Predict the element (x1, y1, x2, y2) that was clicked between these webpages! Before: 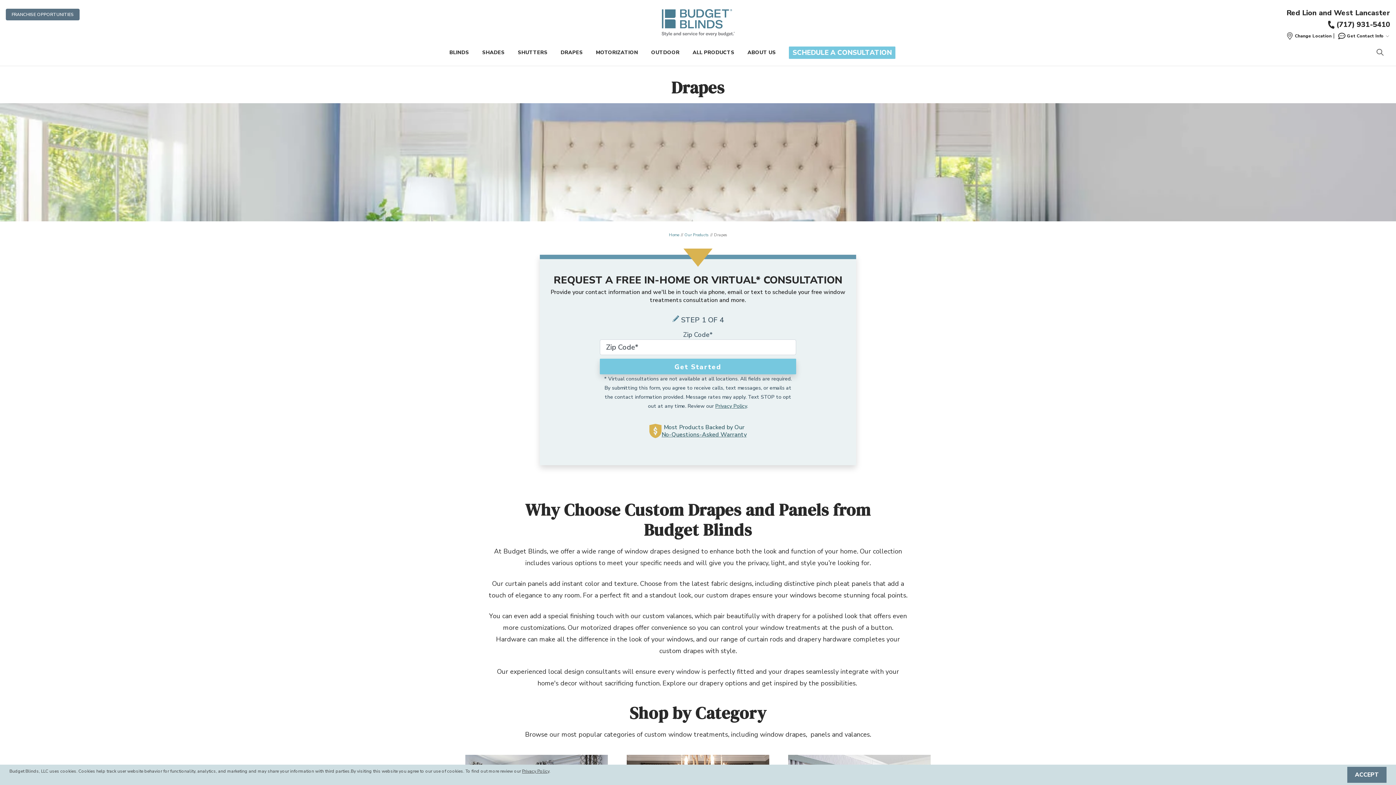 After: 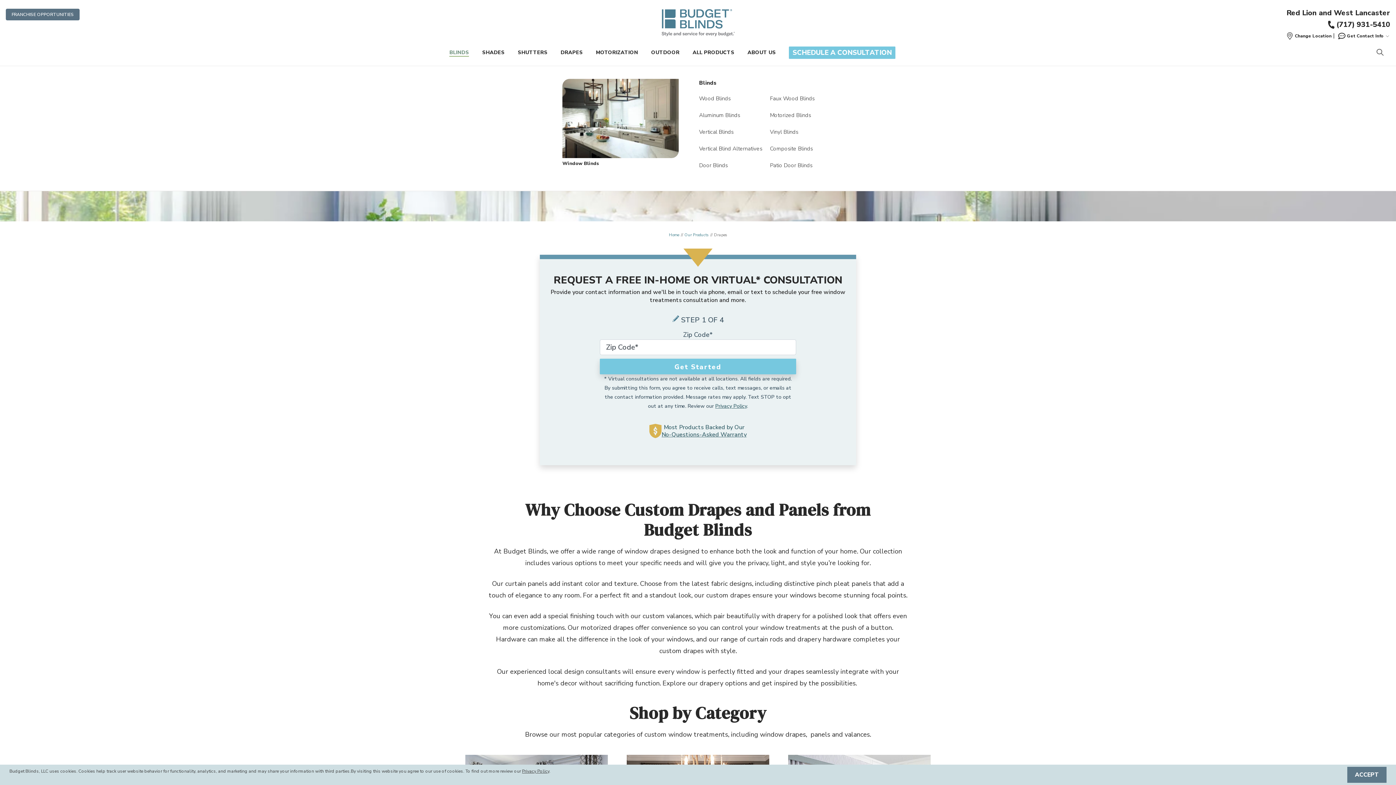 Action: bbox: (449, 49, 469, 56) label: BLINDS